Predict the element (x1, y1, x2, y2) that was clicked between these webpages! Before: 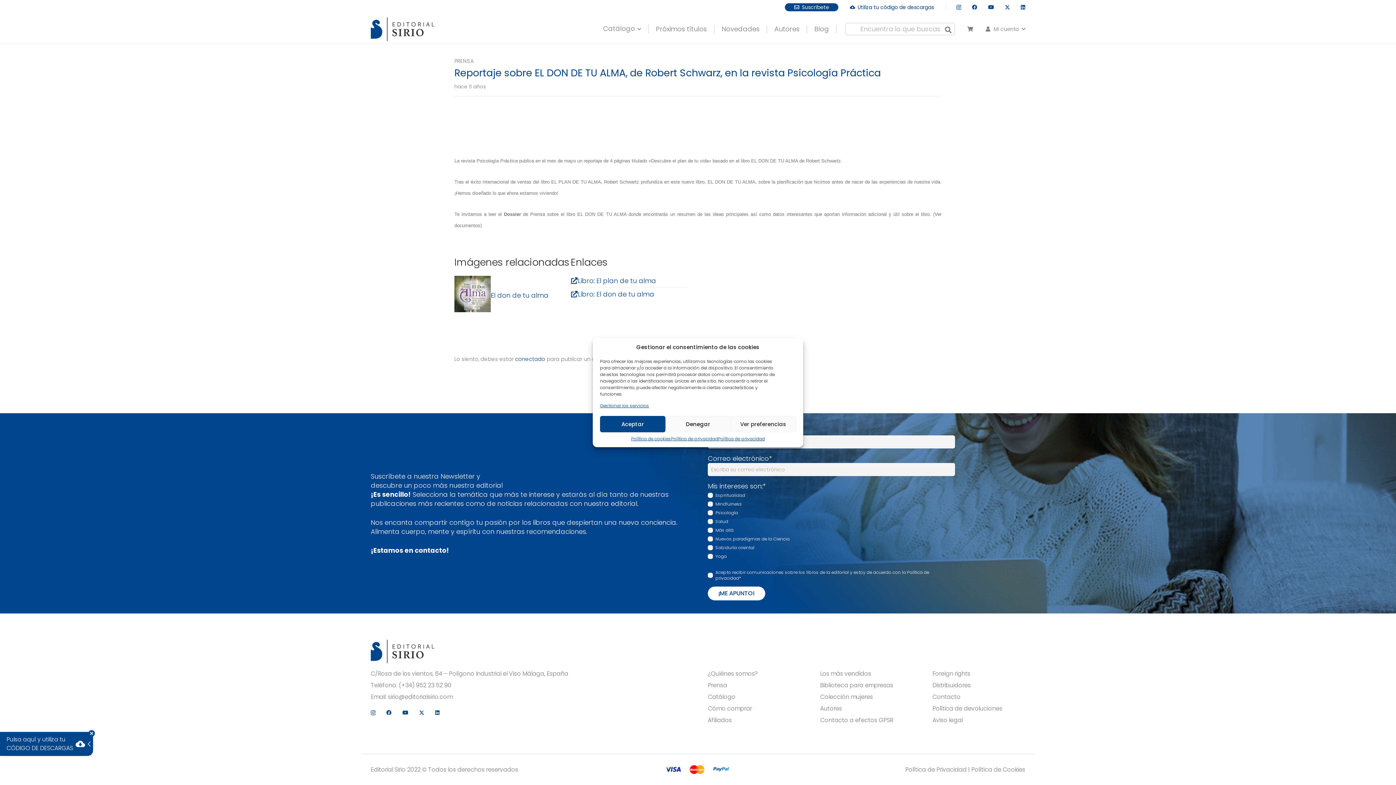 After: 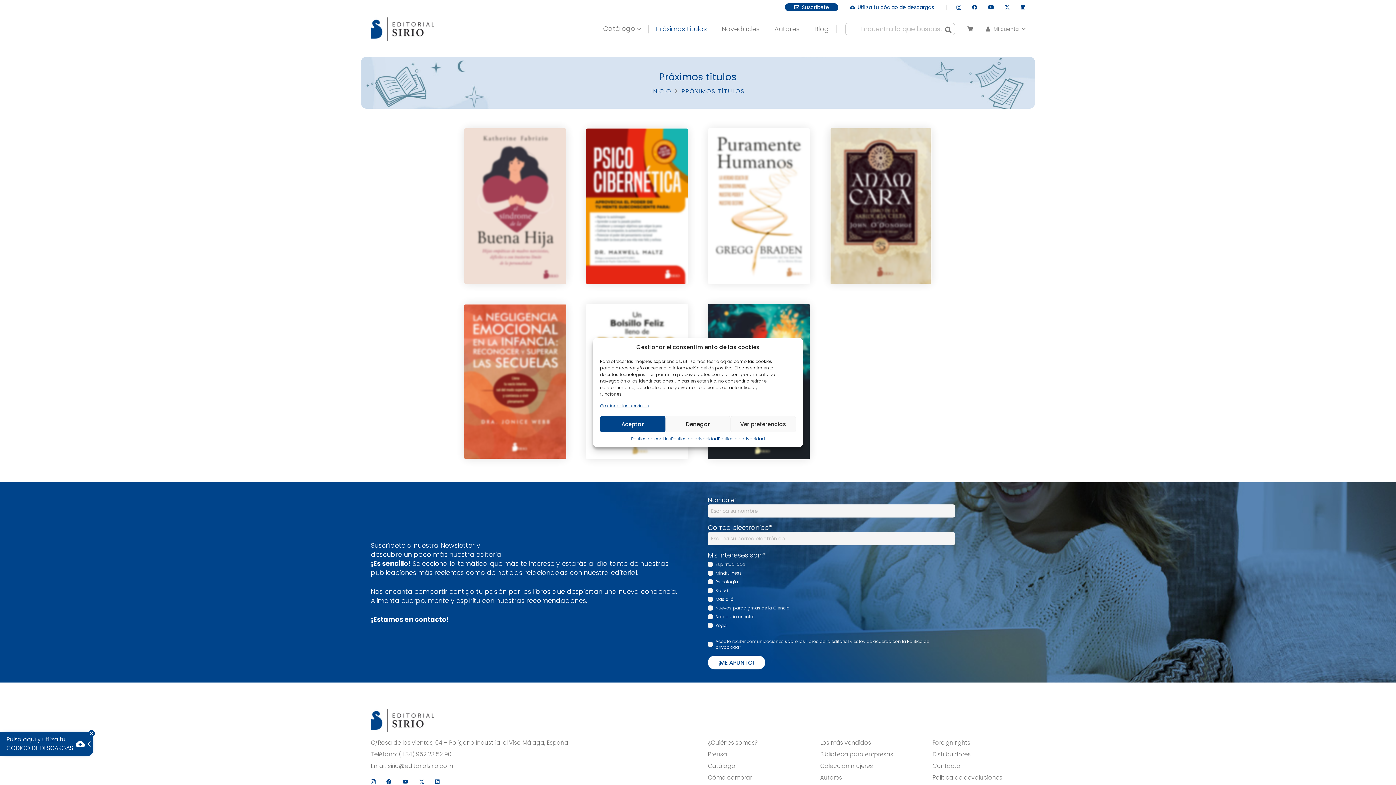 Action: bbox: (648, 25, 714, 33) label: Próximos títulos